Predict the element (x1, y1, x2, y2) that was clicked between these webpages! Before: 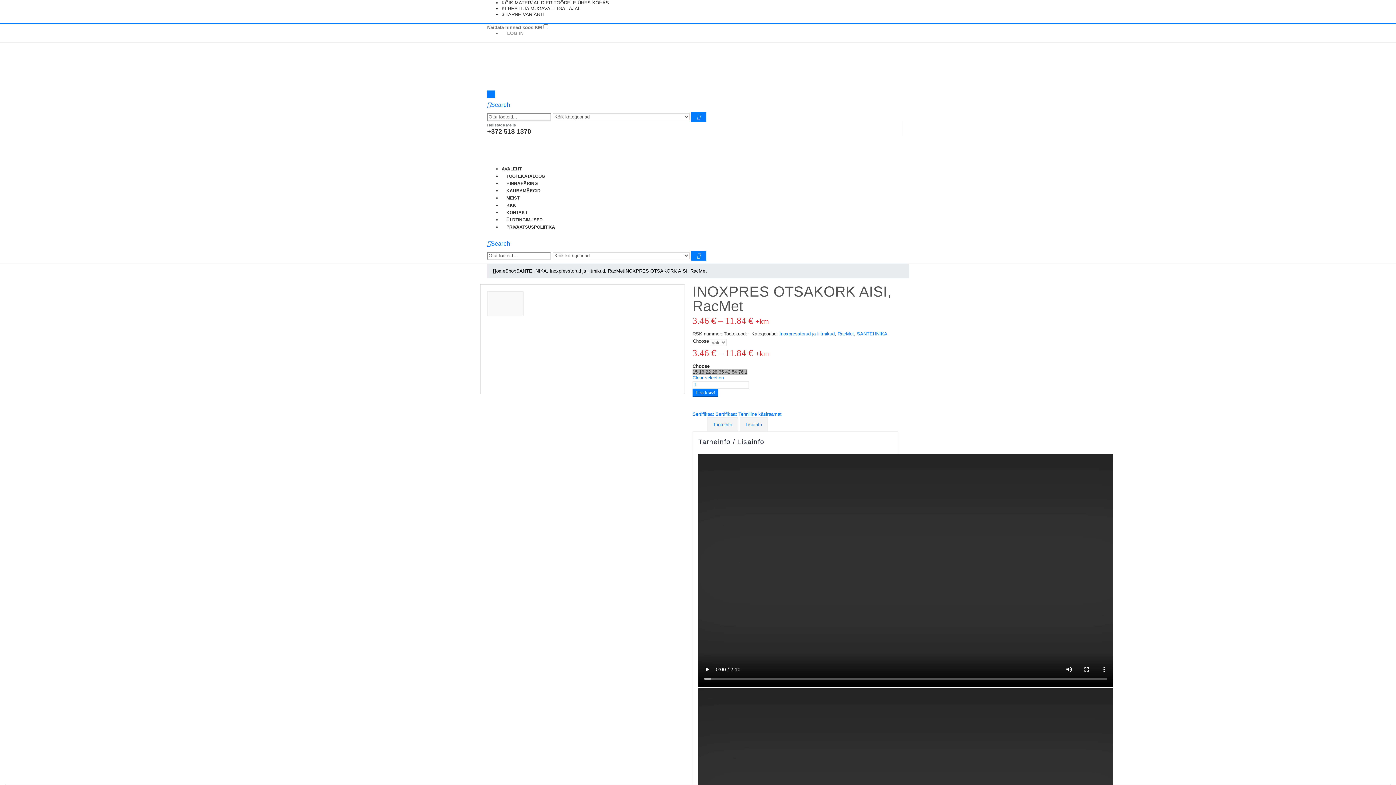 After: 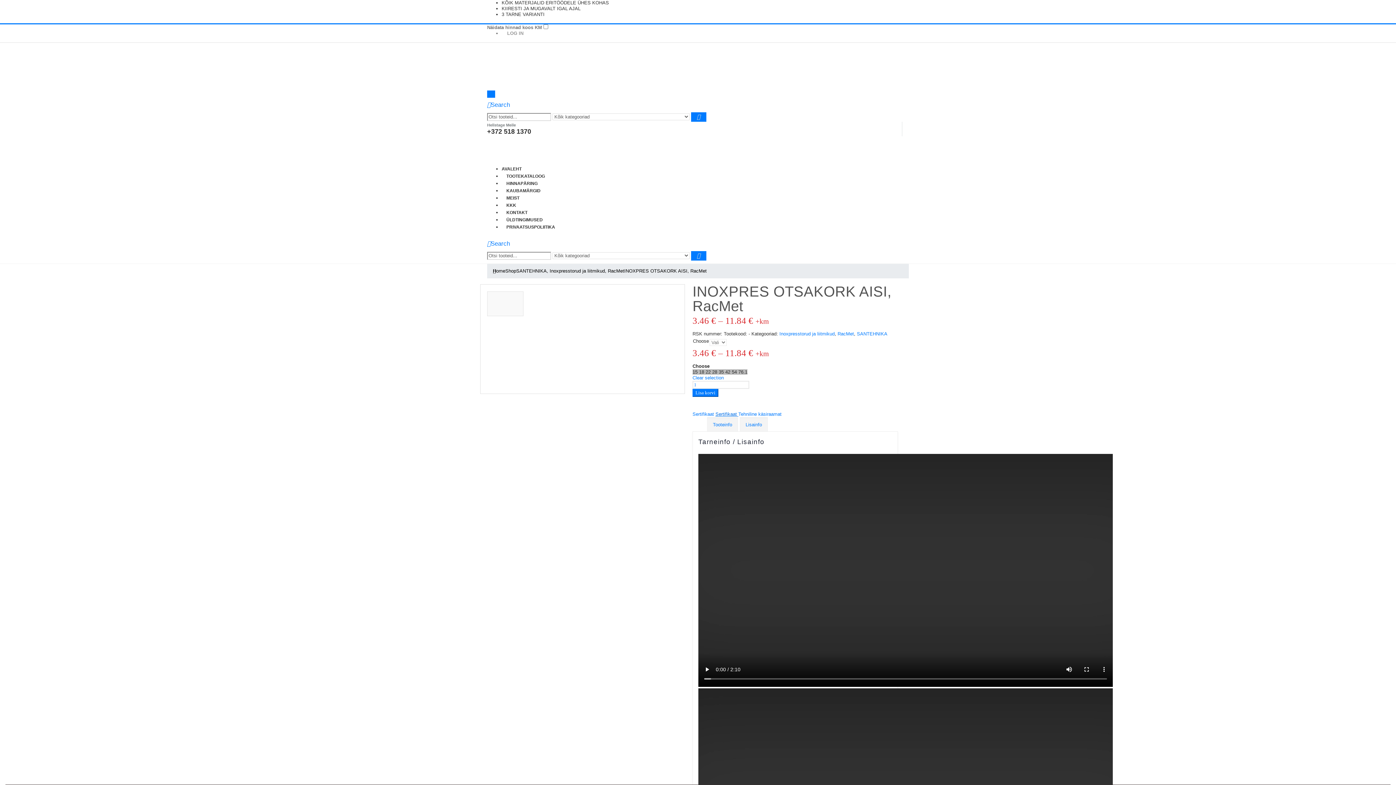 Action: label: Sertifikaat  bbox: (715, 411, 738, 417)